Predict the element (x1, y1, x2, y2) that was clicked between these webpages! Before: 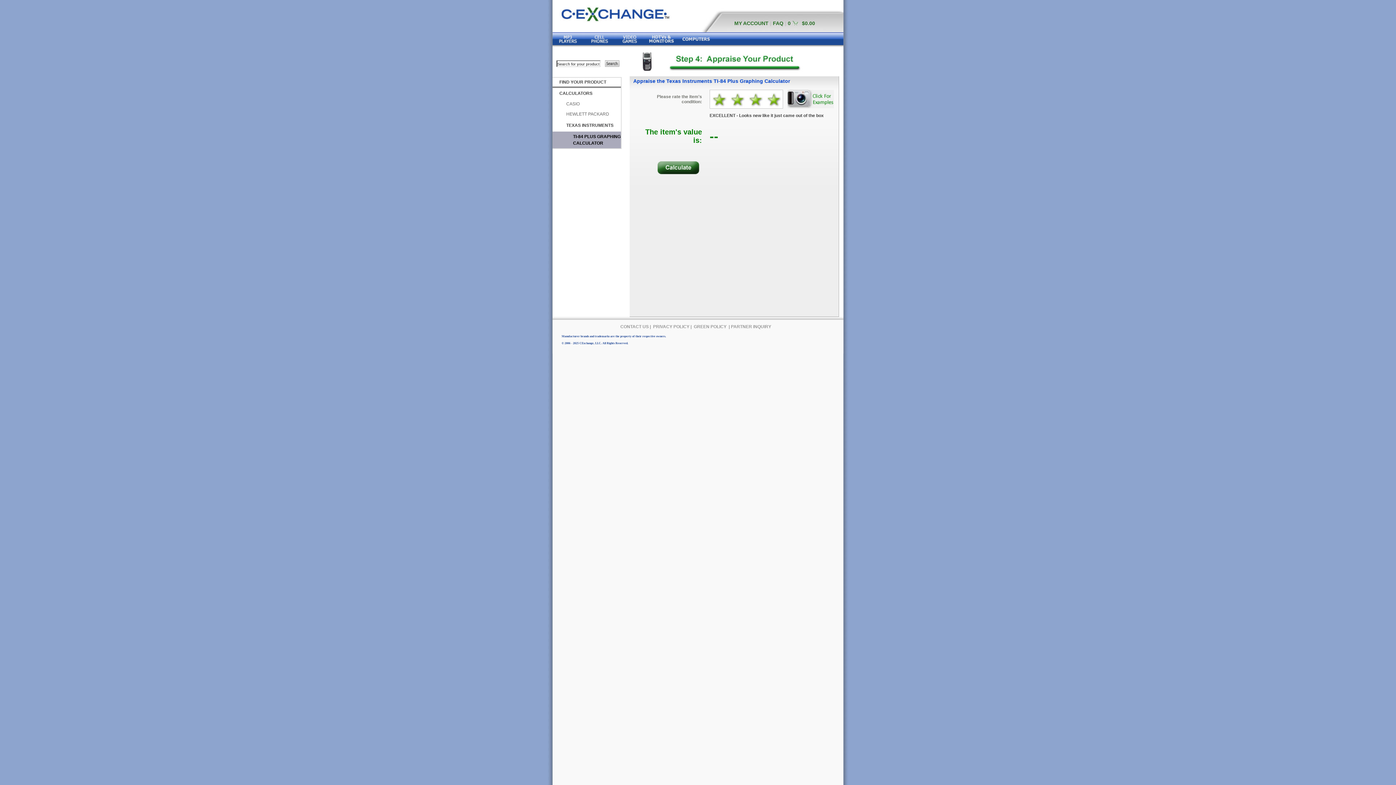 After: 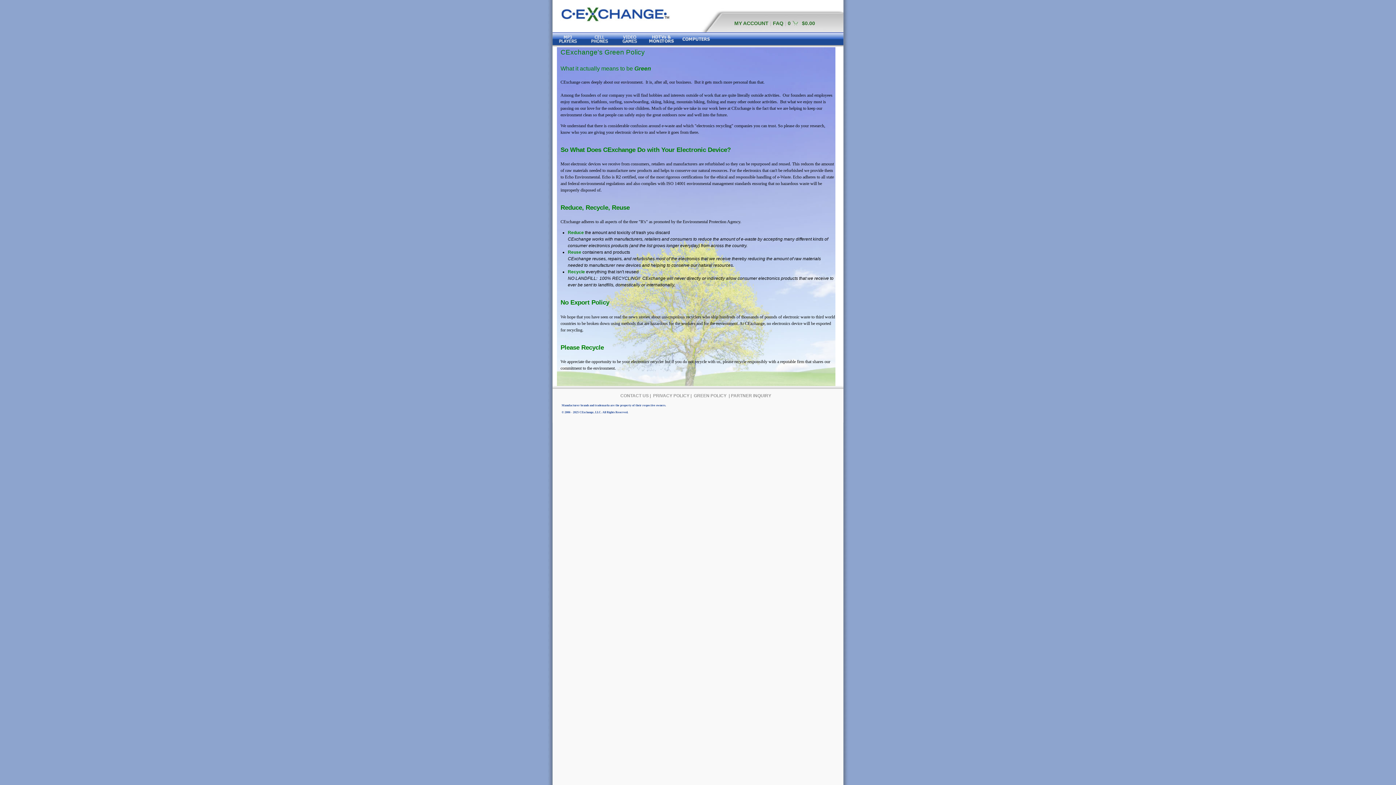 Action: label: GREEN POLICY bbox: (694, 324, 726, 329)